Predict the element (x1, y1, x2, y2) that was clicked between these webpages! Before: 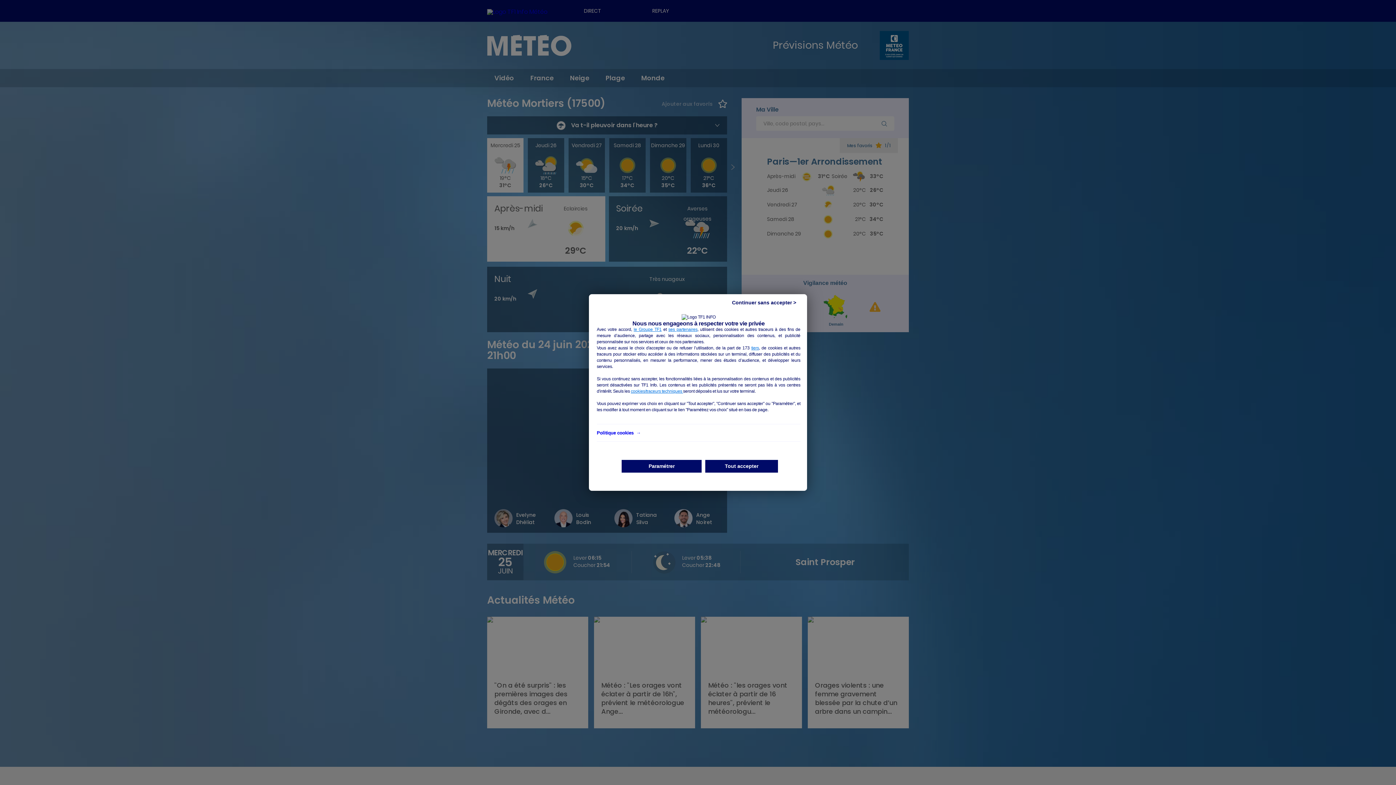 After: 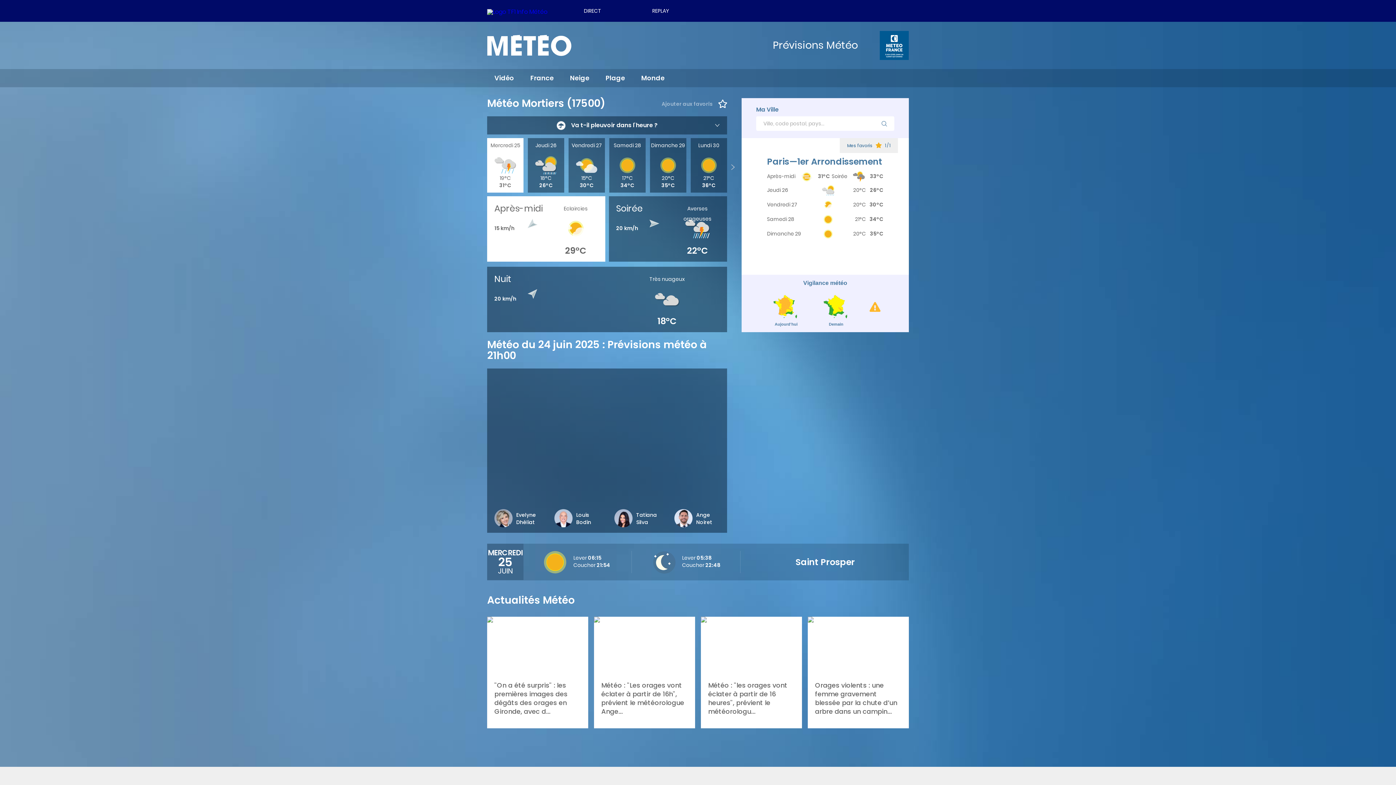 Action: bbox: (705, 460, 778, 472) label: Tout accepter